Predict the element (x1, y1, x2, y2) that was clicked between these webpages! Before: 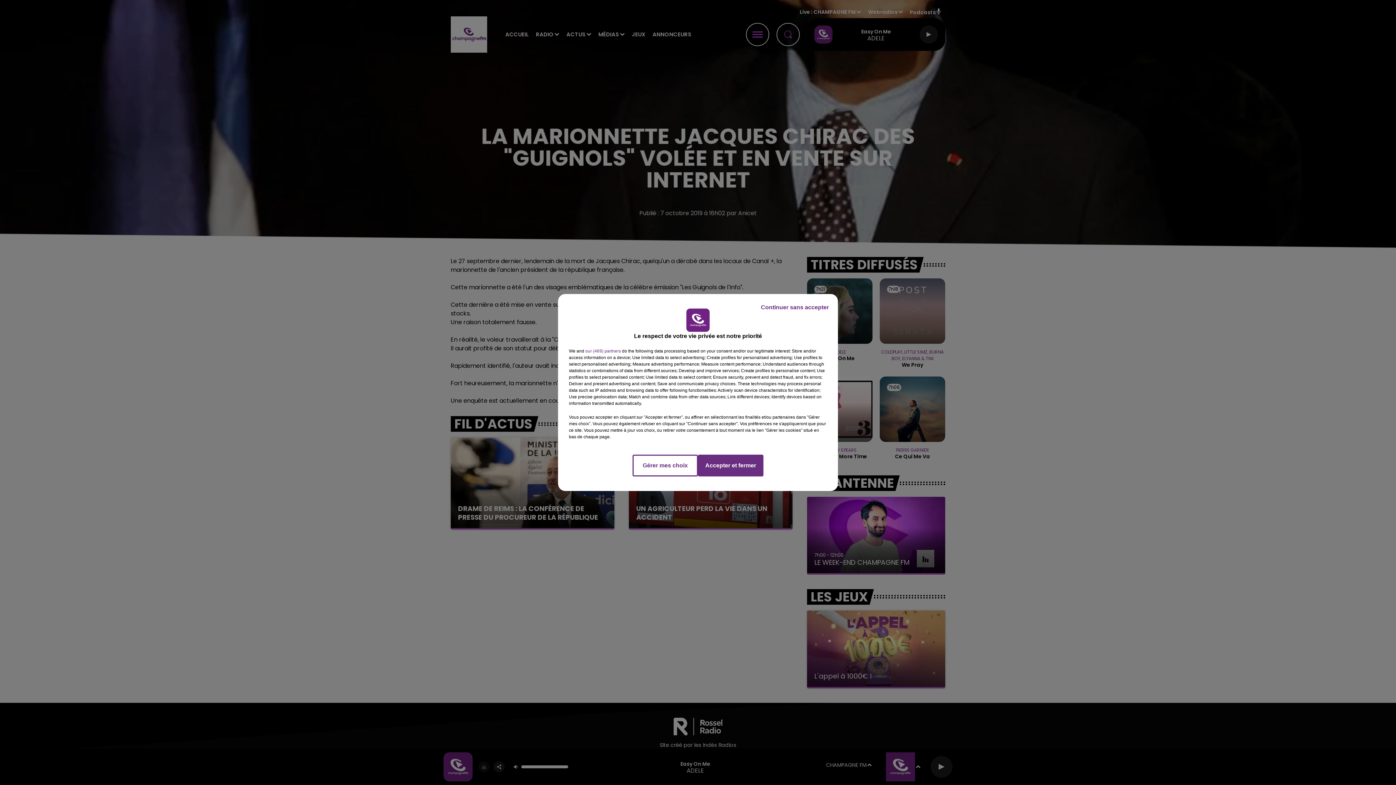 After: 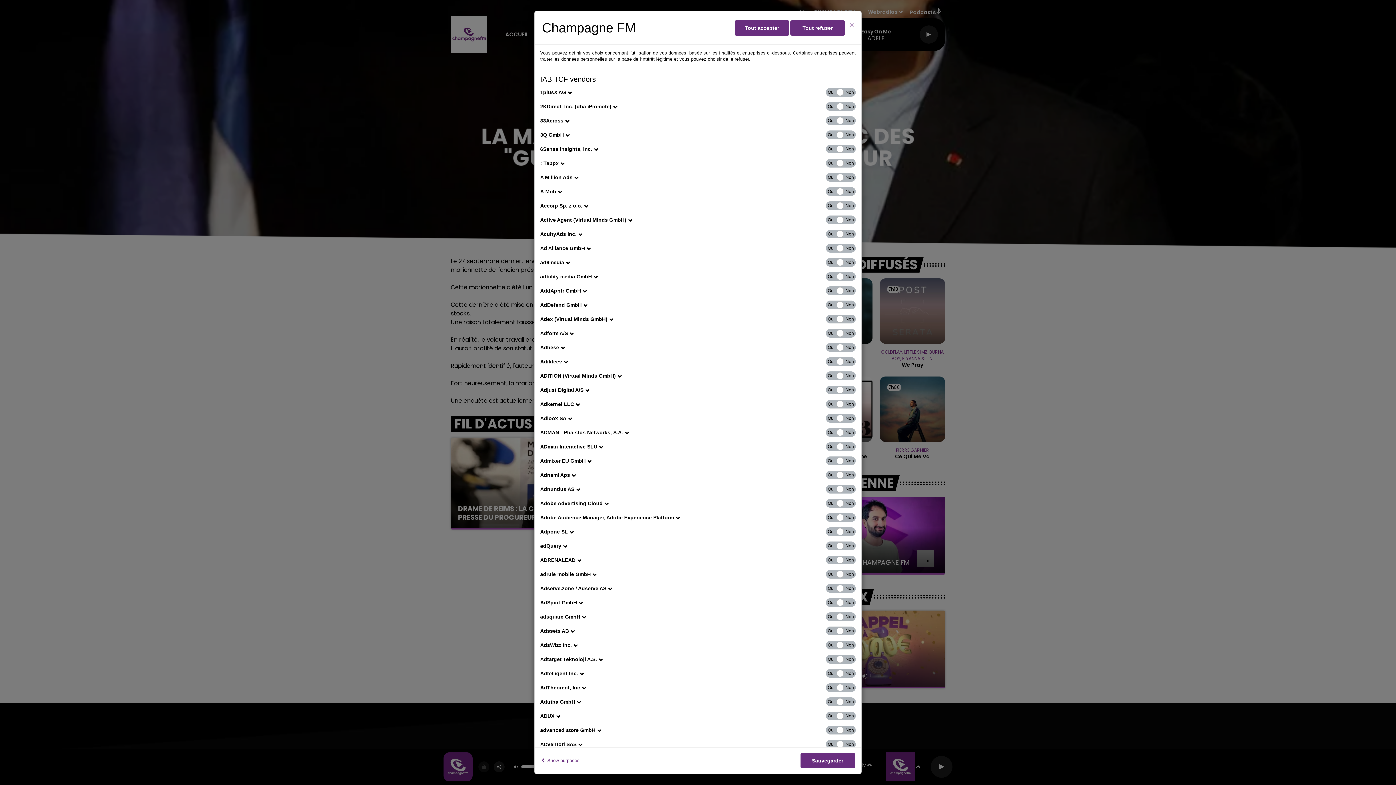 Action: label: show vendors bbox: (585, 348, 621, 354)